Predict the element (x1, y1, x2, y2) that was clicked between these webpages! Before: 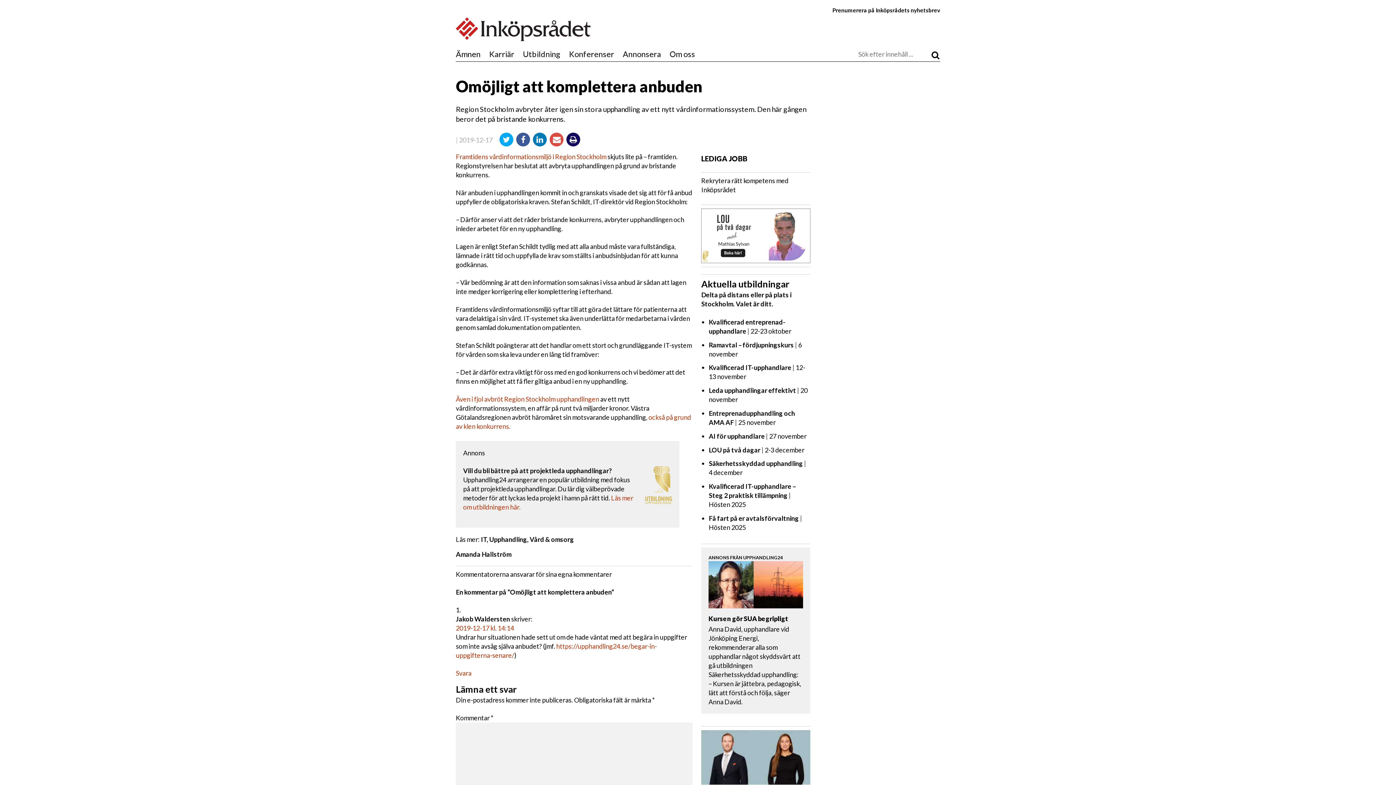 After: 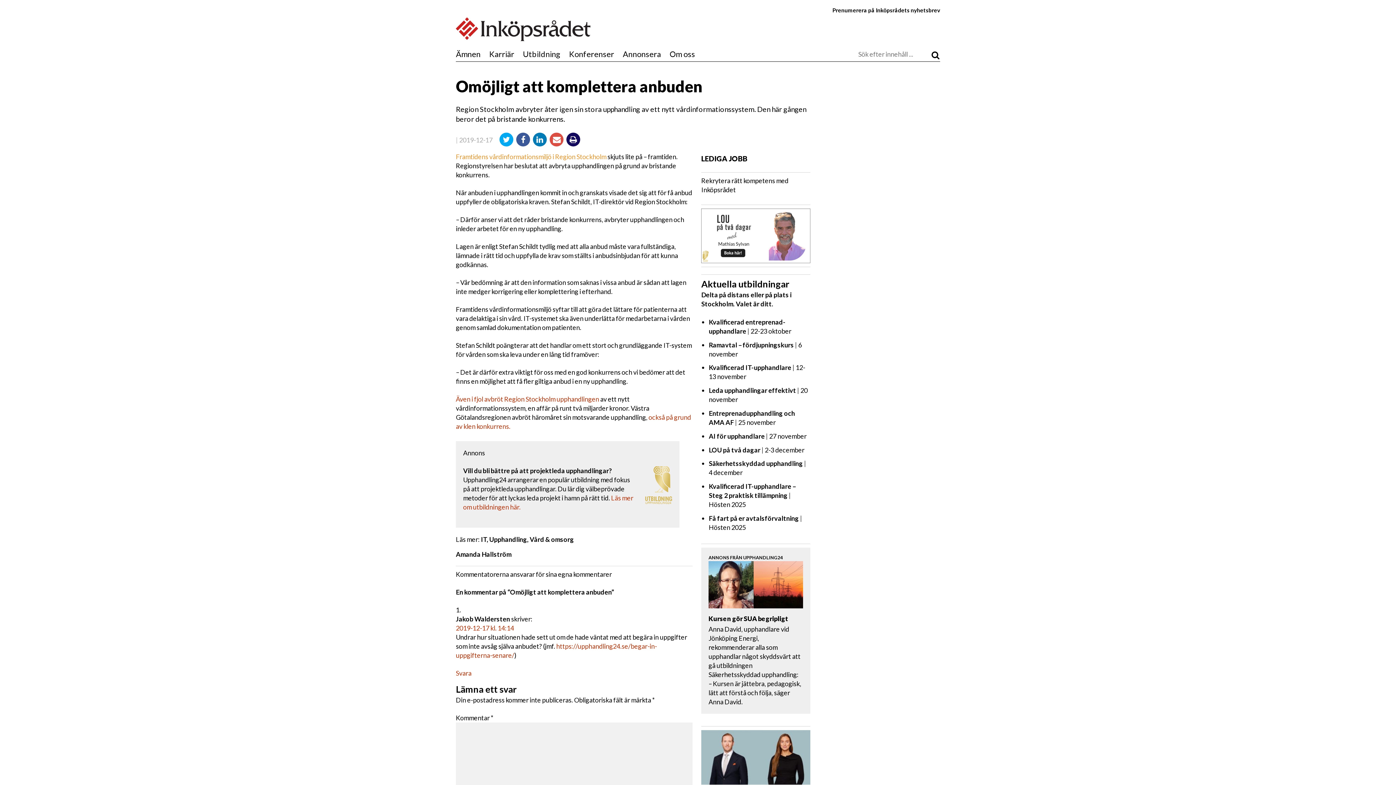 Action: bbox: (456, 152, 606, 160) label: Framtidens vårdinformationsmiljö i Region Stockholm